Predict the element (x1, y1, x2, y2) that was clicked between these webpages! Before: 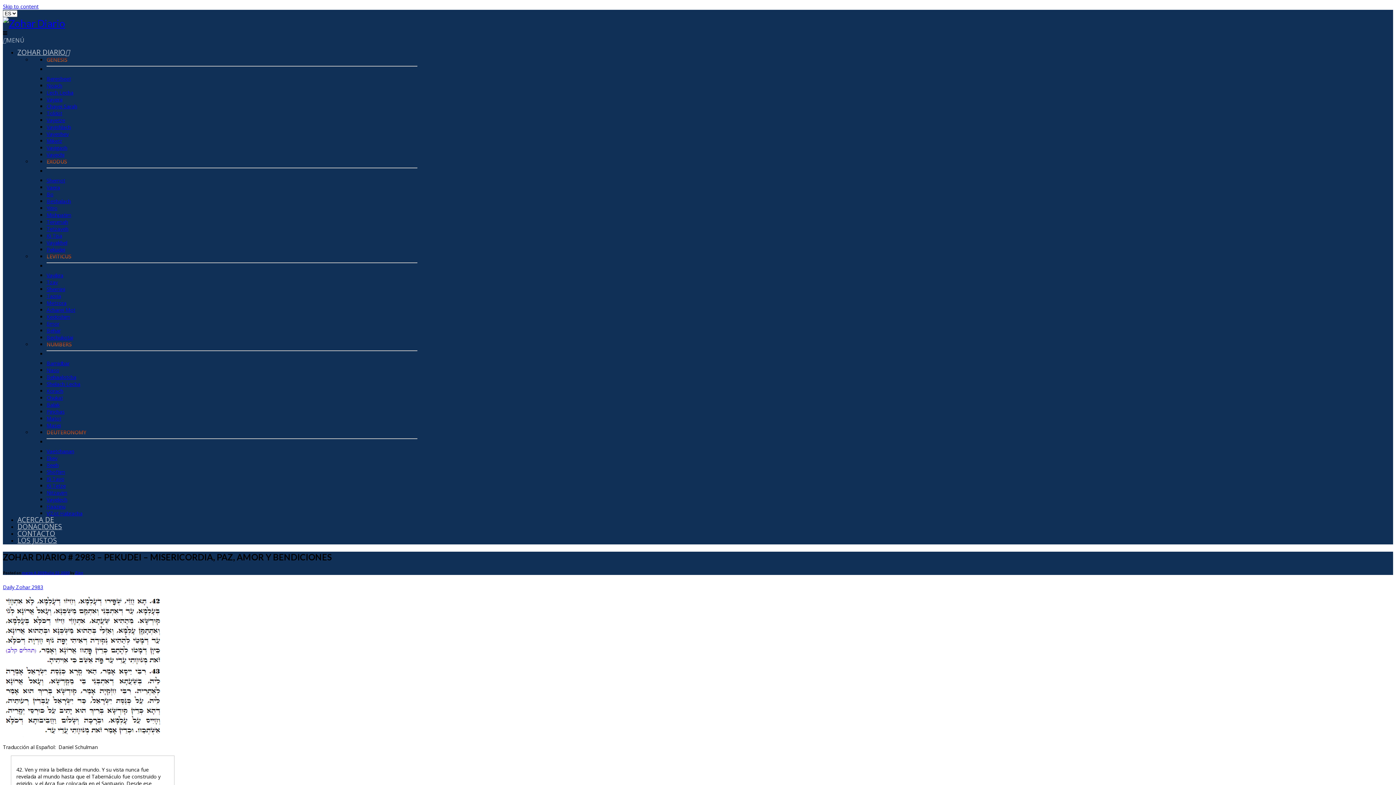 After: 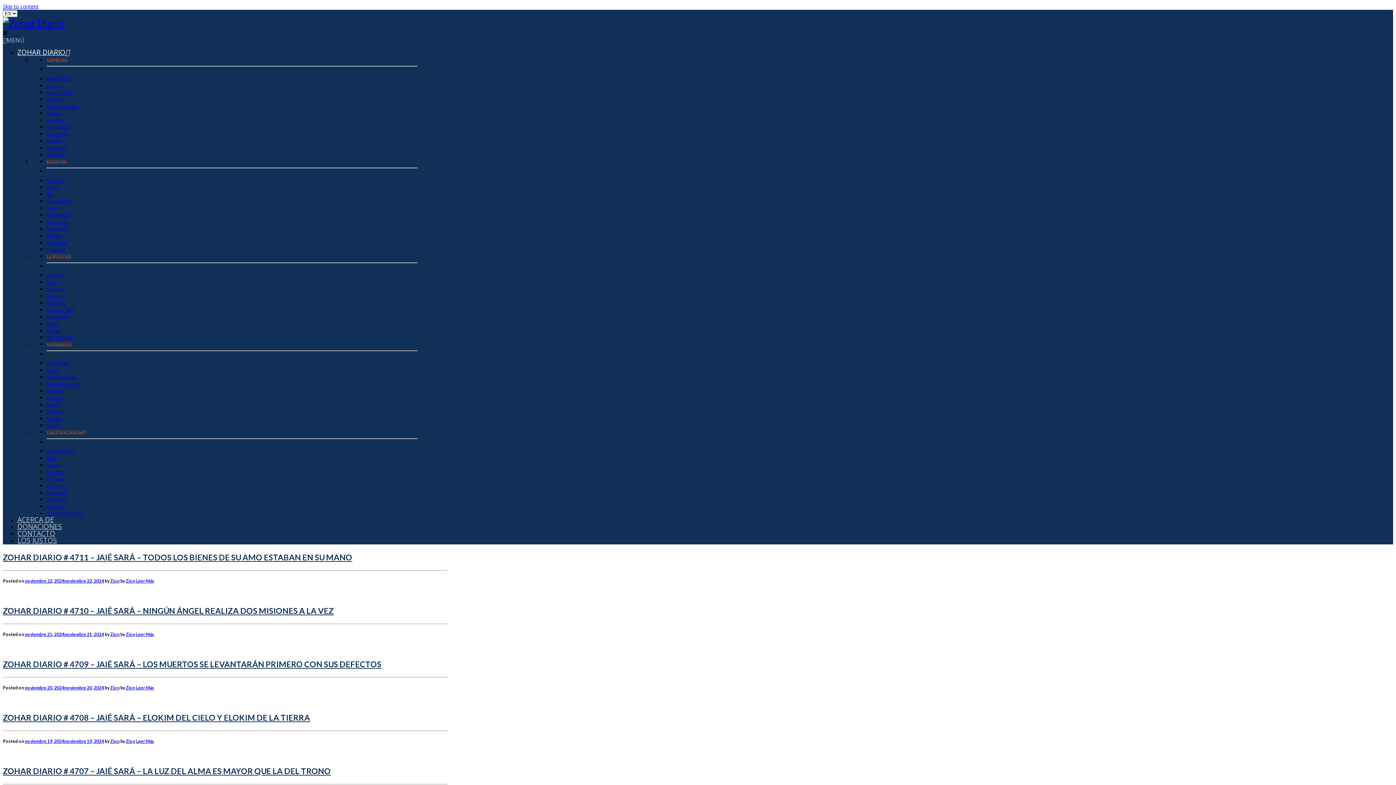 Action: bbox: (46, 102, 77, 109) label: Chayei Sarah